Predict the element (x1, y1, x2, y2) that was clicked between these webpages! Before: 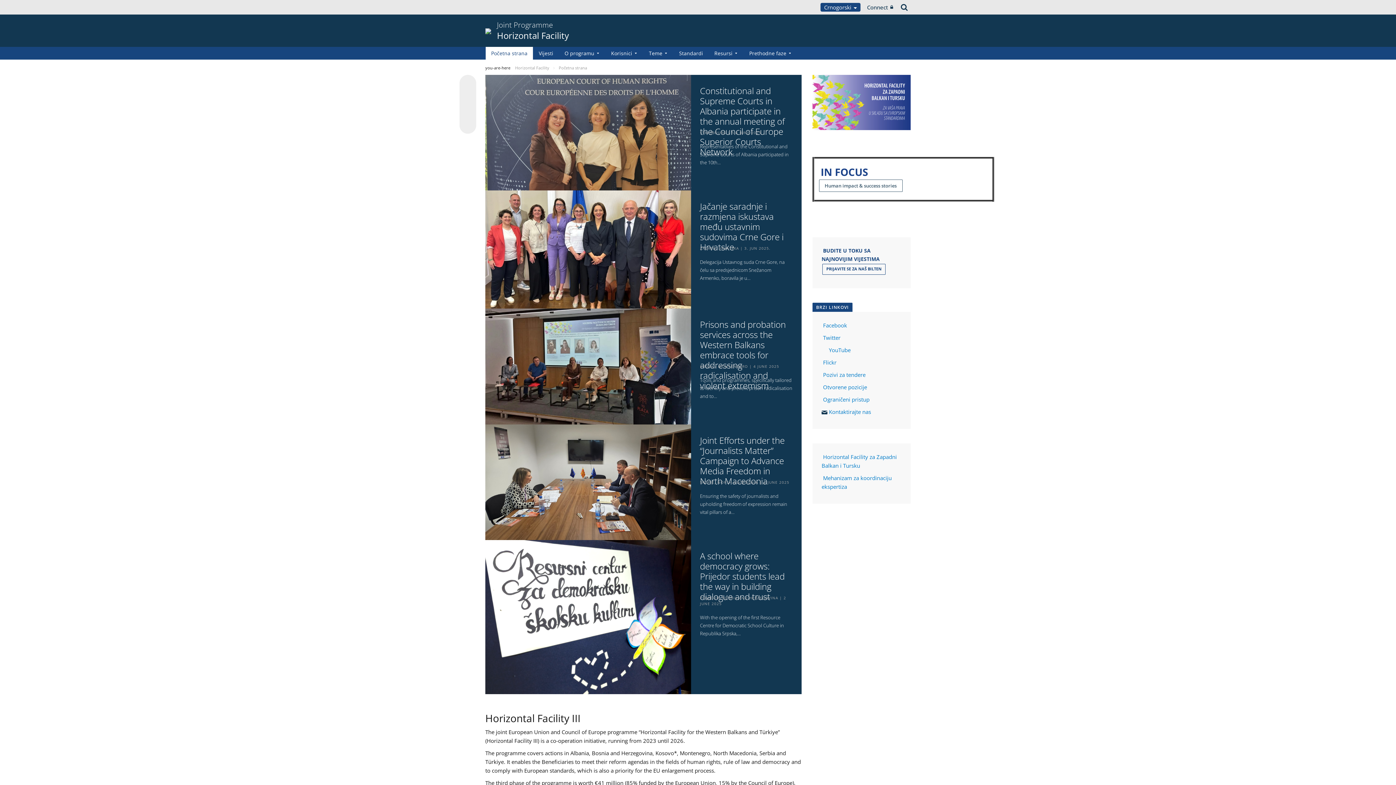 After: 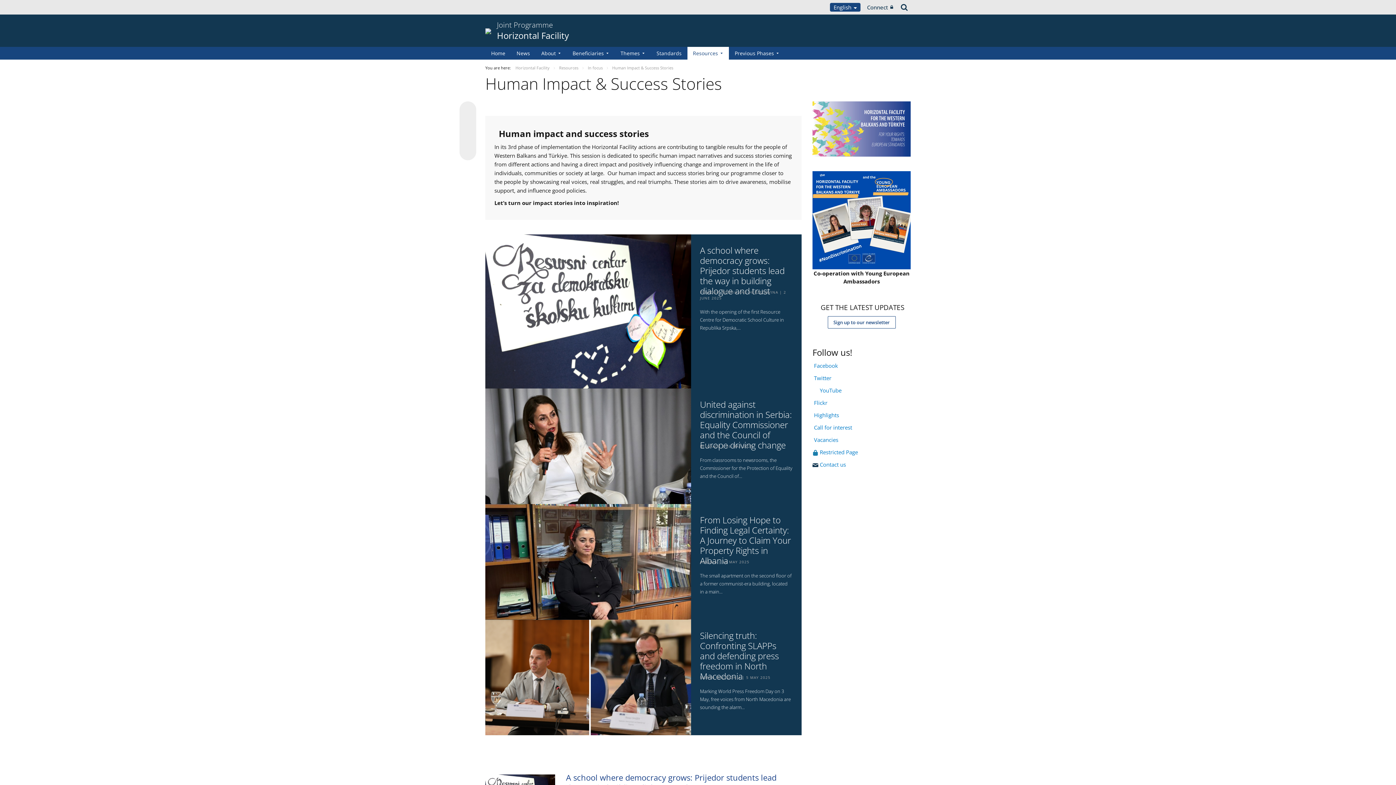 Action: label: IN FOCUS  bbox: (820, 165, 870, 178)